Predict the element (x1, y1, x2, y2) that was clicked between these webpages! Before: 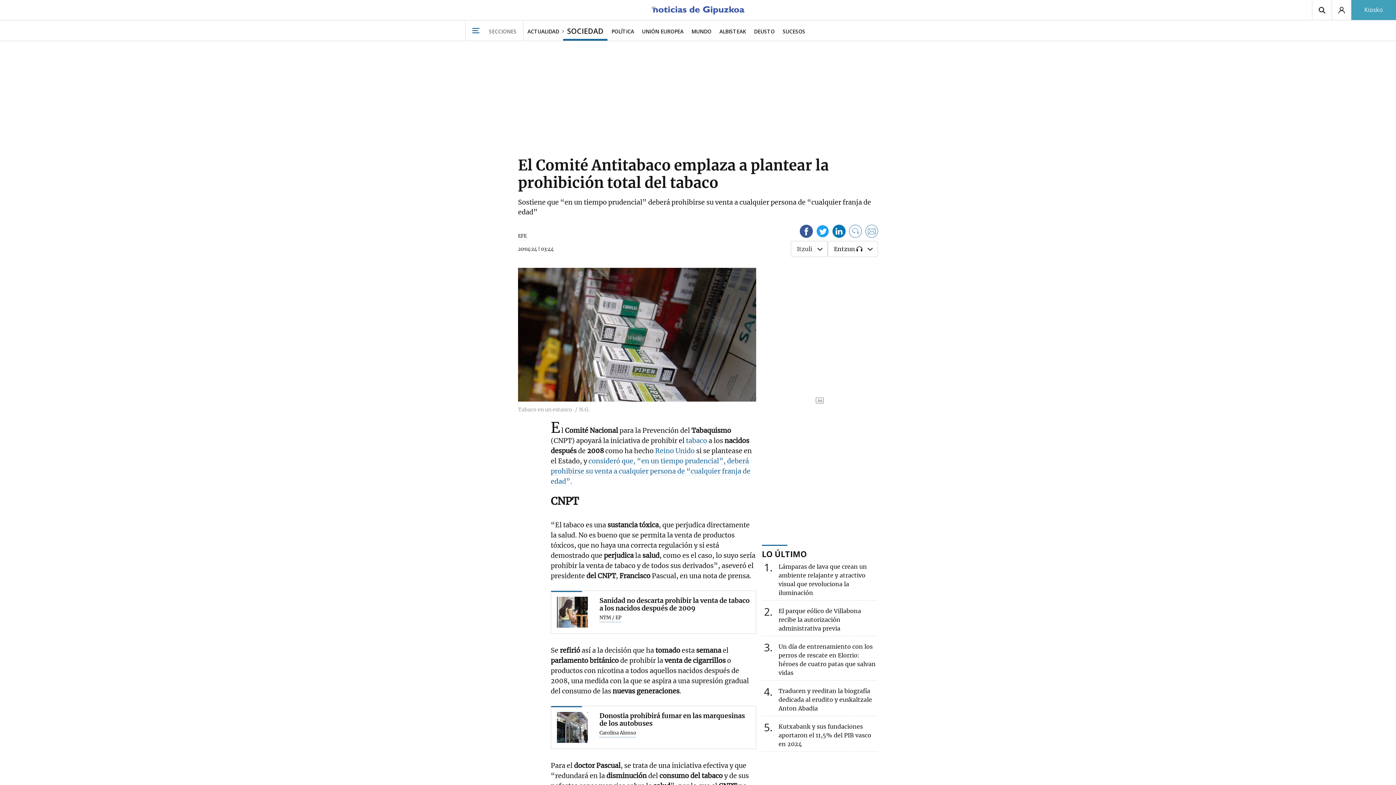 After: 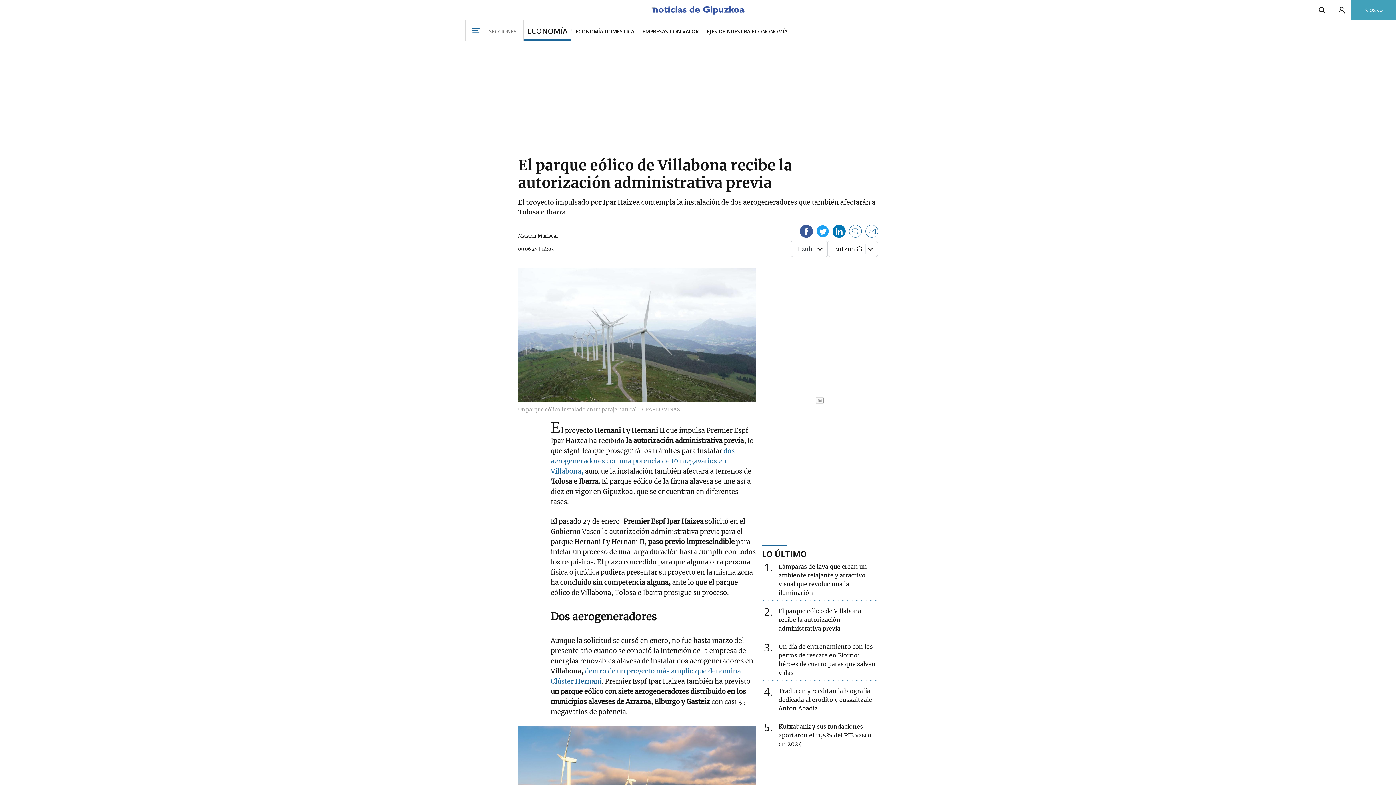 Action: bbox: (778, 607, 861, 632) label: 2
El parque eólico de Villabona recibe la autorización administrativa previa